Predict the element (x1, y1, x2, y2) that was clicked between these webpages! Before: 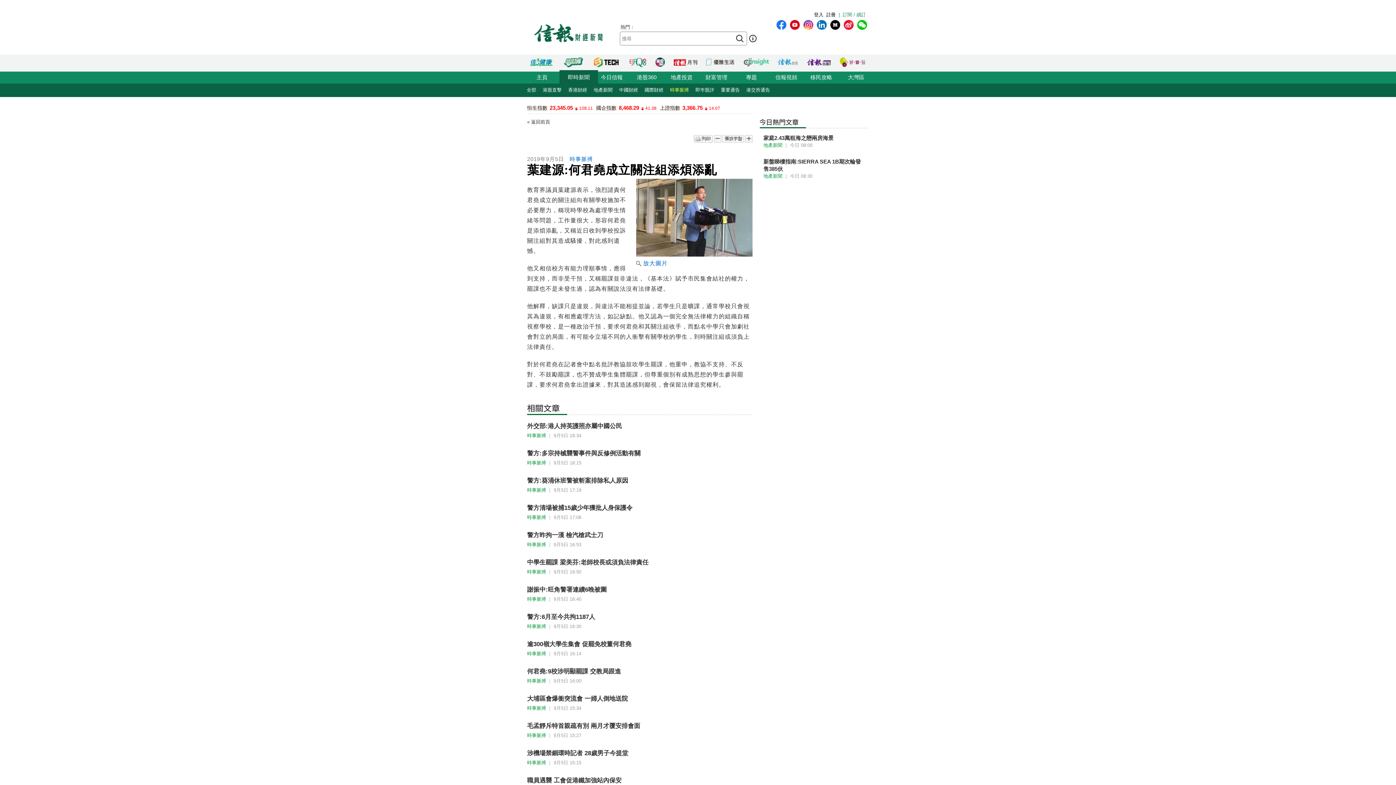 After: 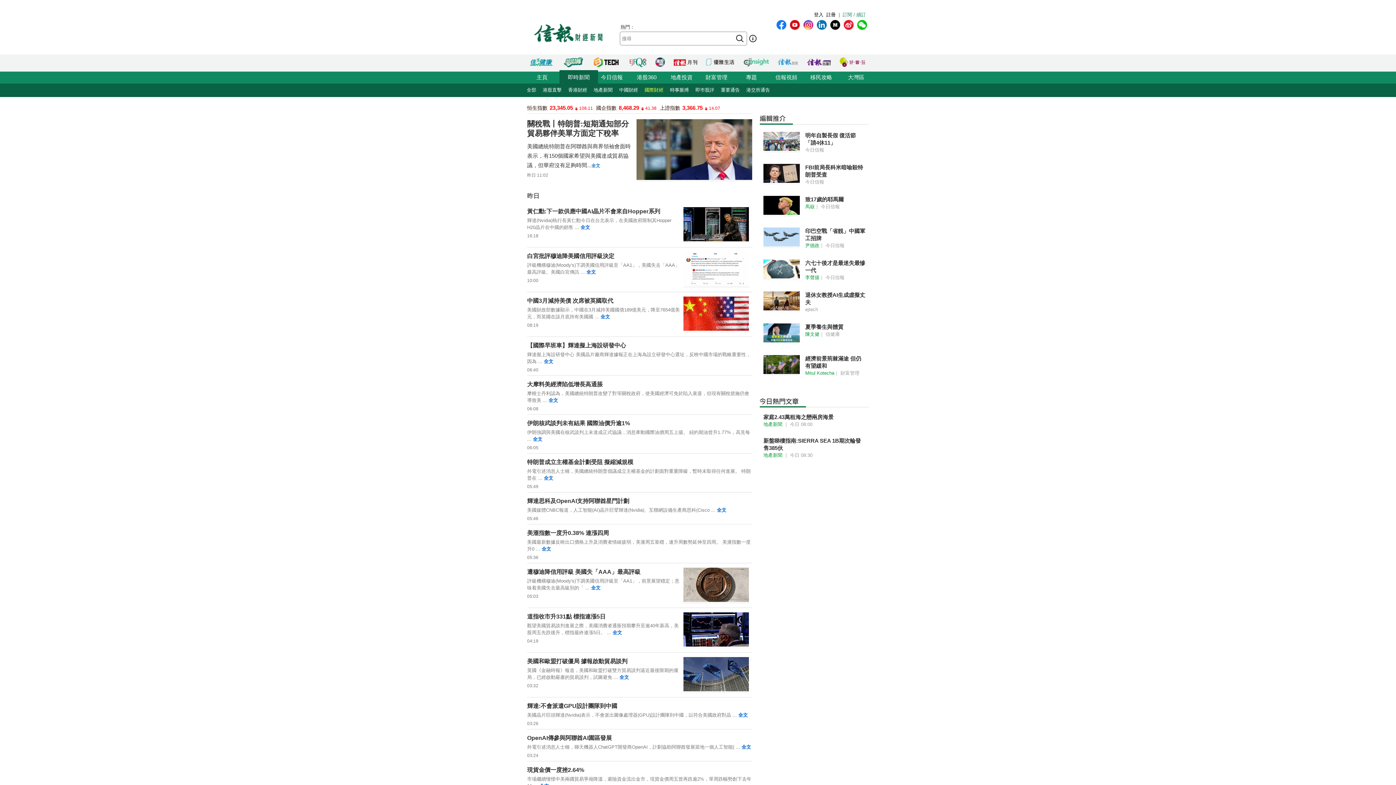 Action: bbox: (641, 83, 666, 97) label: 國際財經